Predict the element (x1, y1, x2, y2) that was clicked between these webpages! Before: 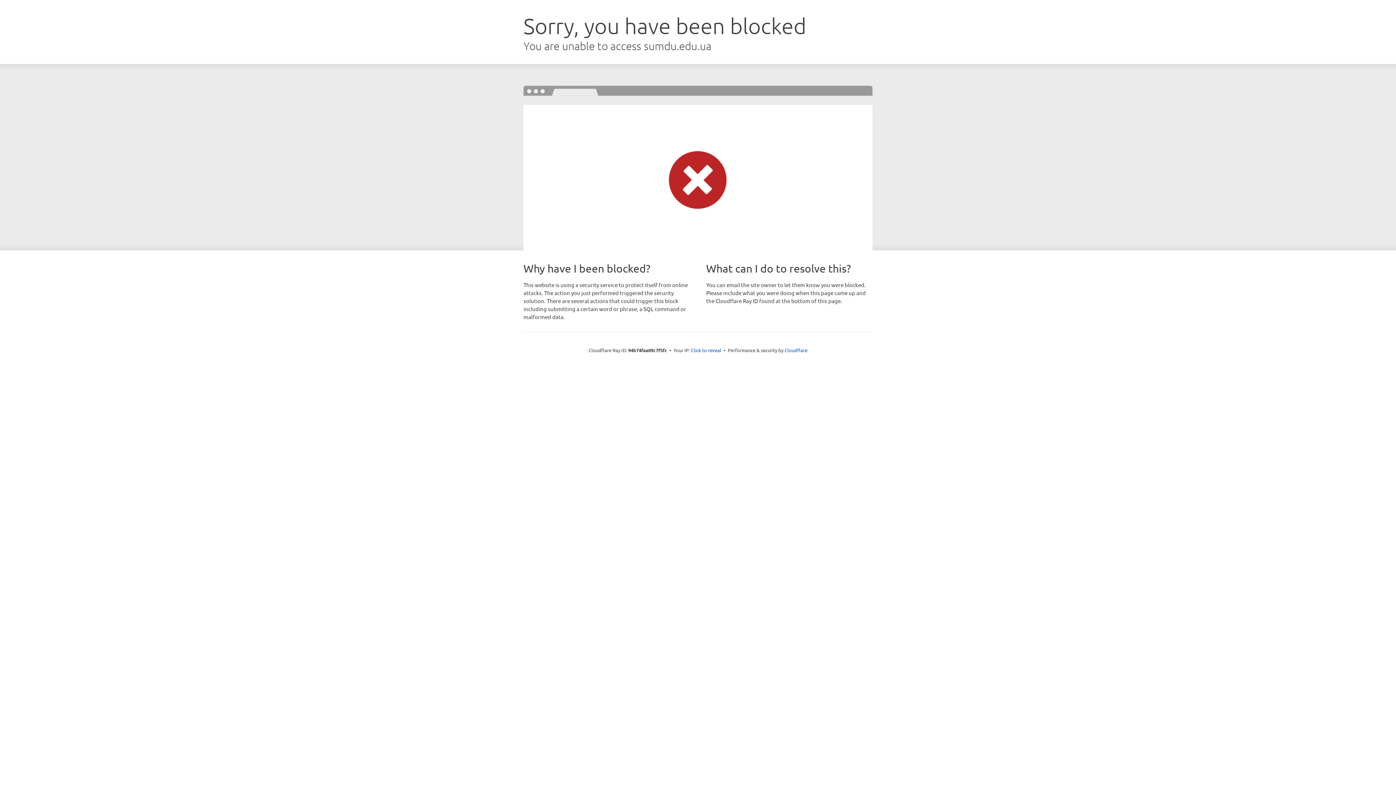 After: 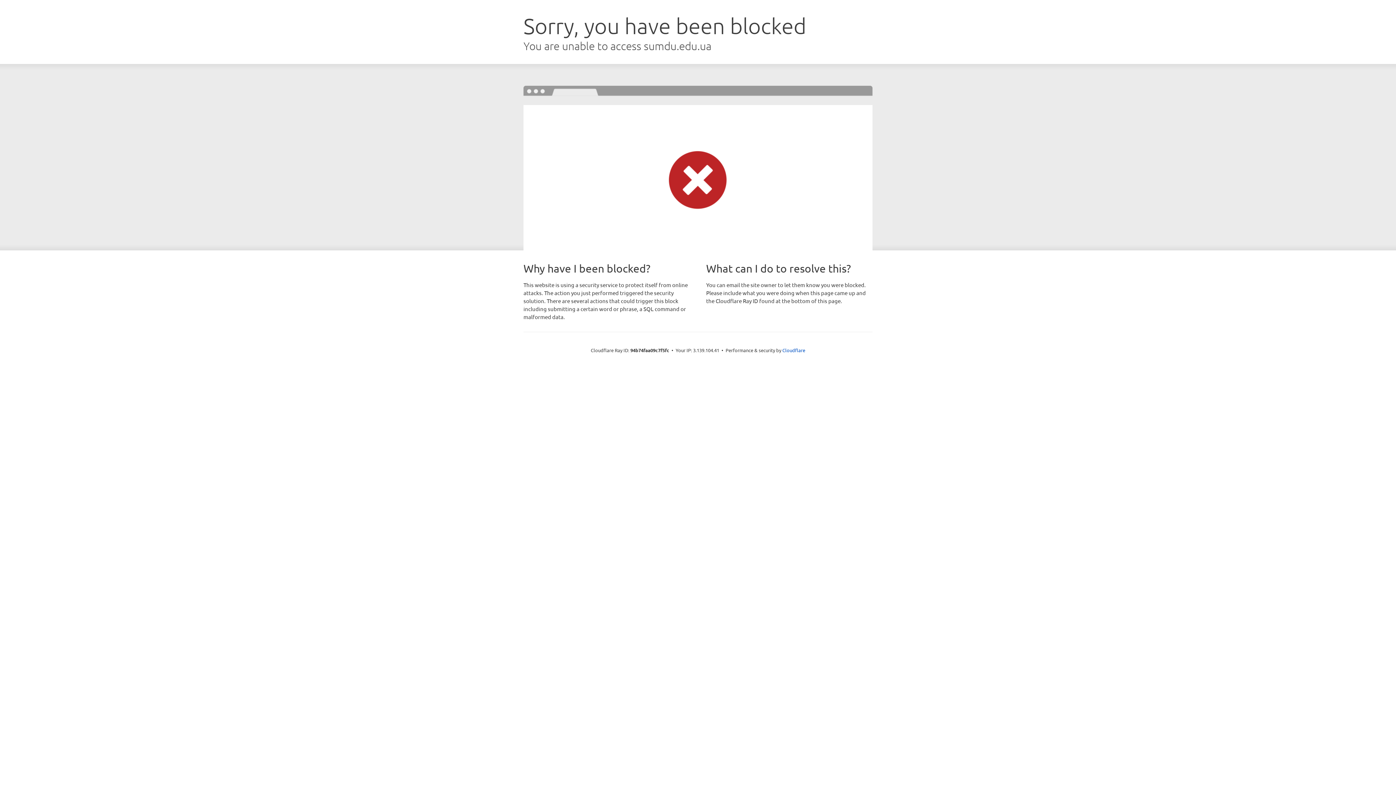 Action: label: Click to reveal bbox: (691, 346, 721, 353)